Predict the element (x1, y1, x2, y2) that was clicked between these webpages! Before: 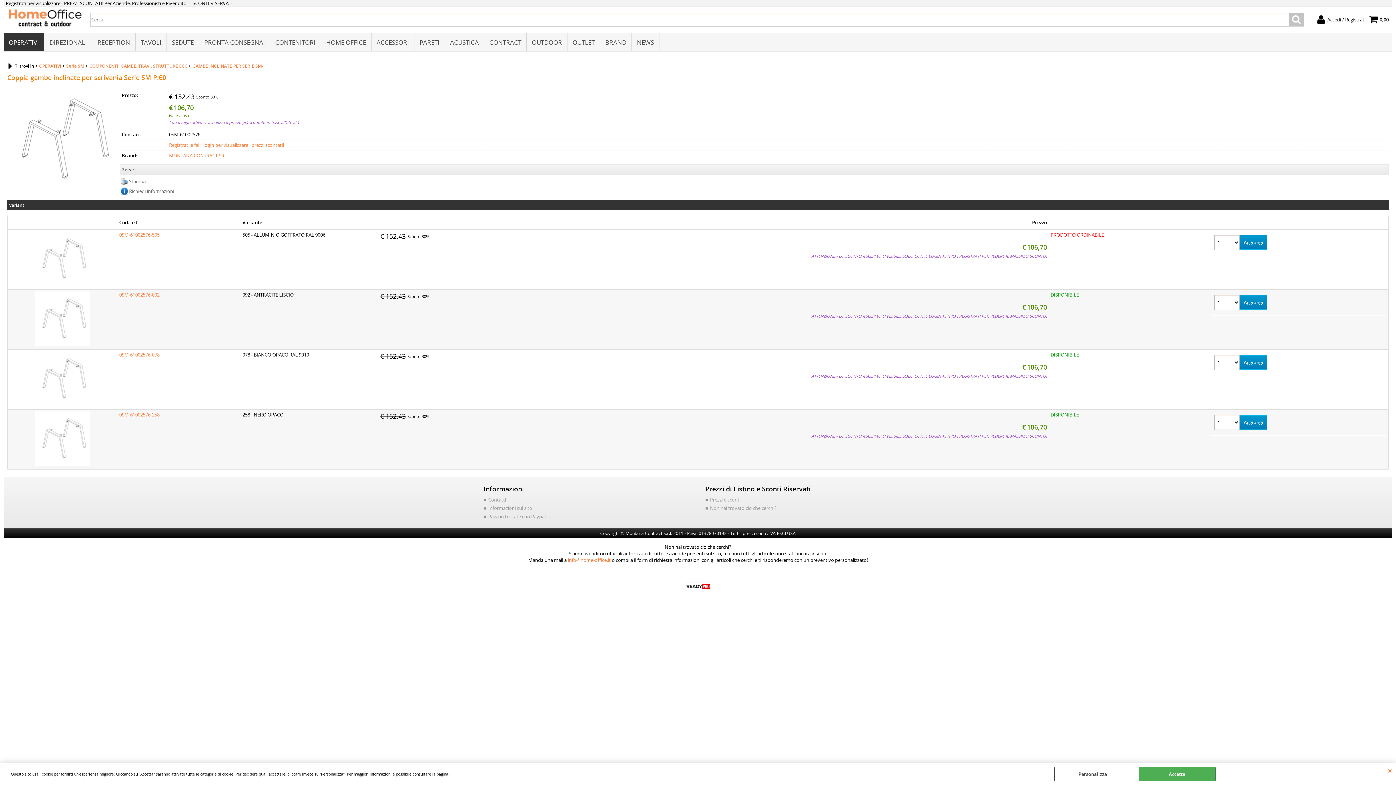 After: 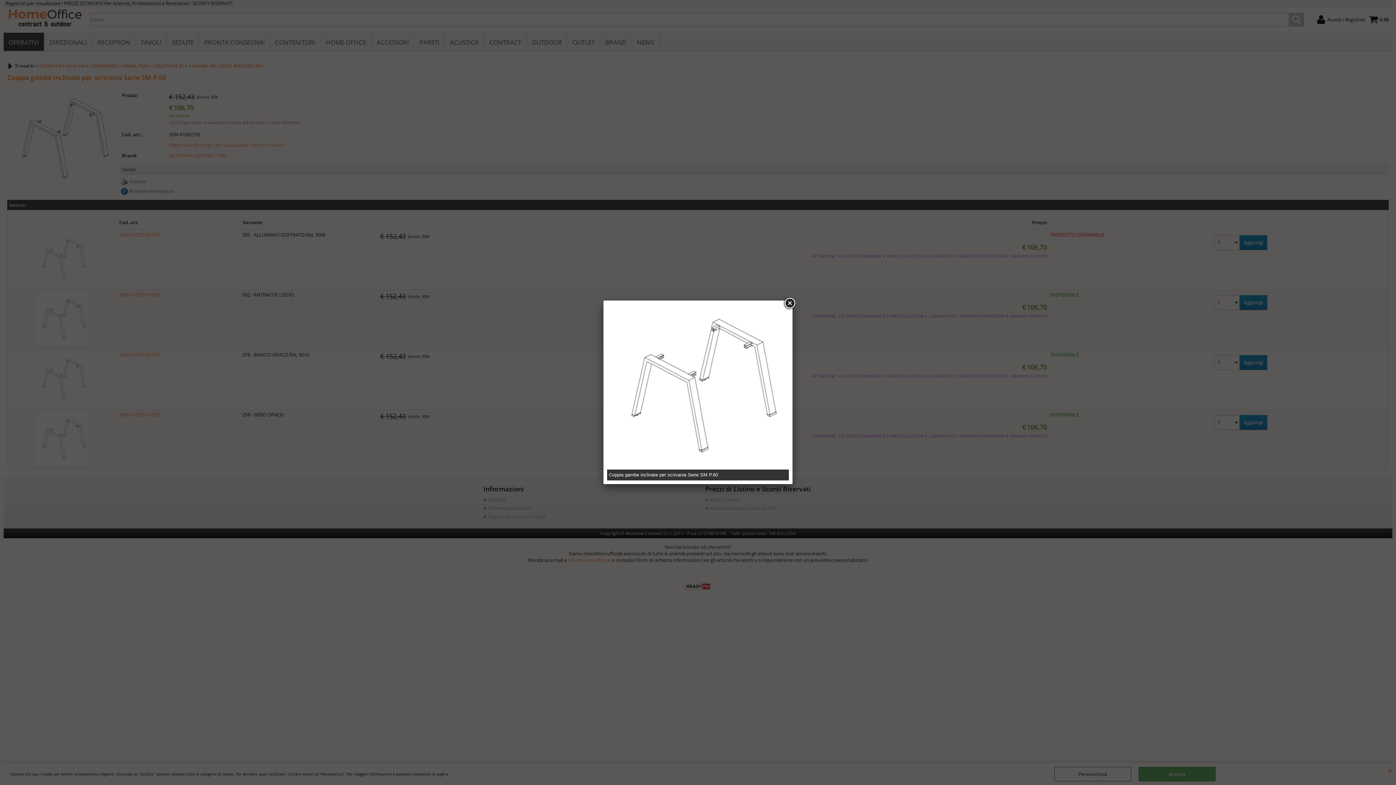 Action: bbox: (7, 89, 116, 188)